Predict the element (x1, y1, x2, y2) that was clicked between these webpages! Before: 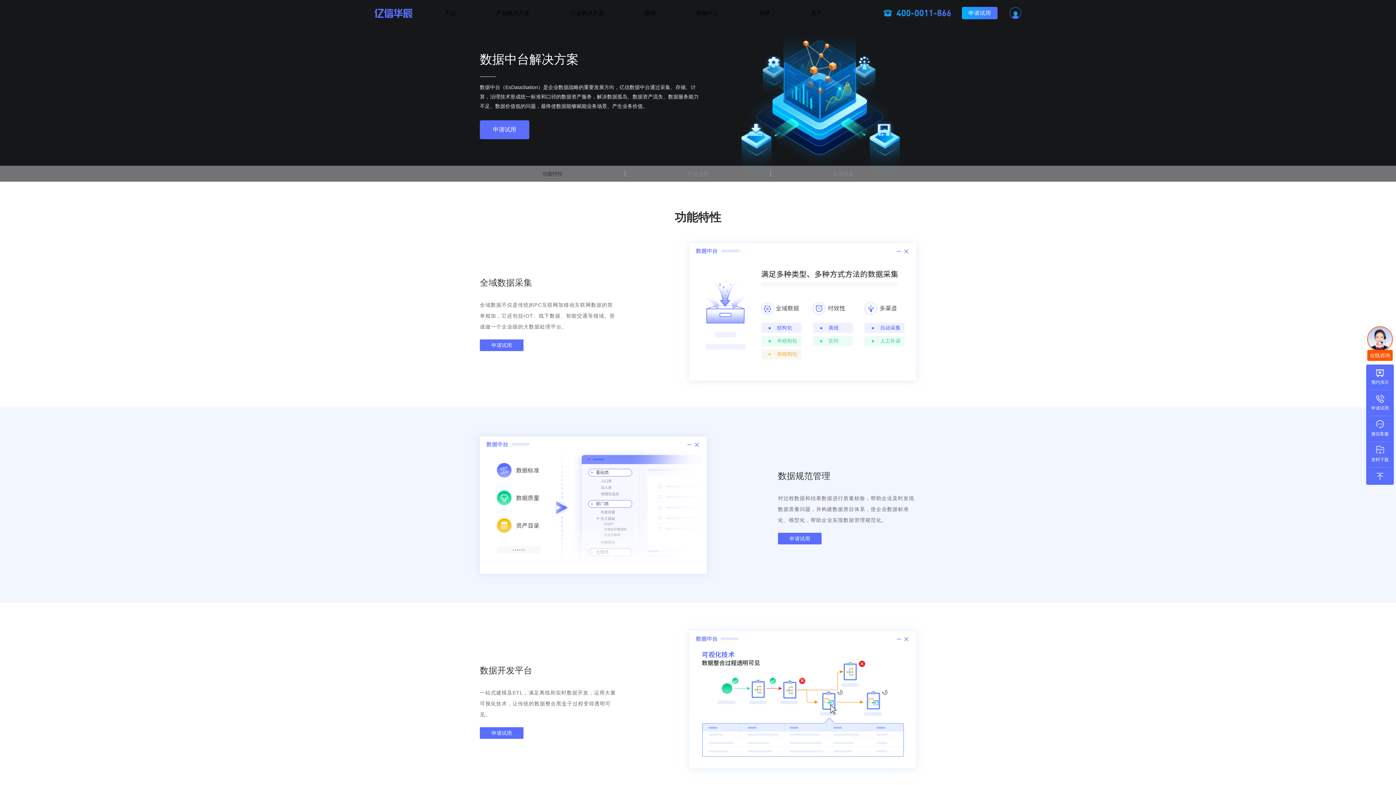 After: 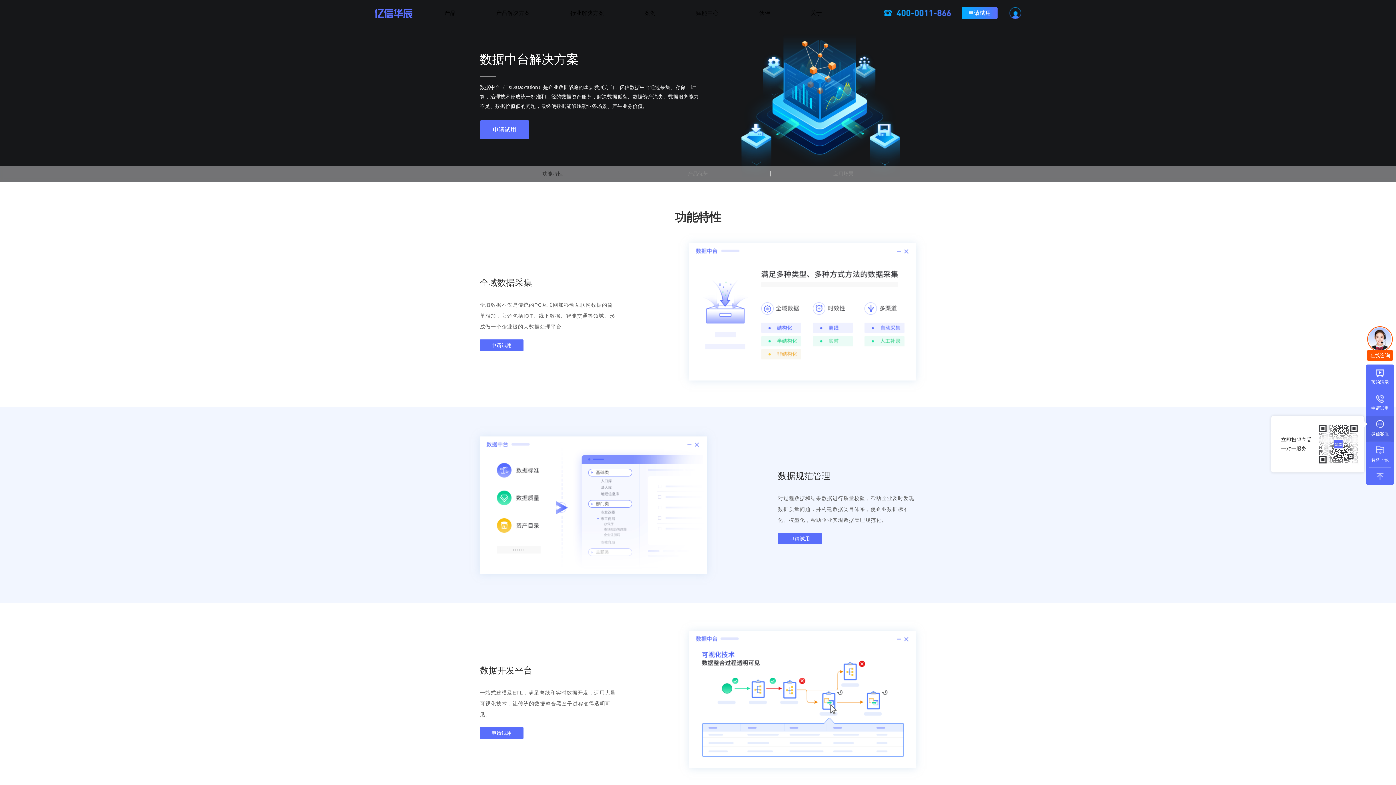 Action: bbox: (1366, 416, 1394, 442) label: 微信客服